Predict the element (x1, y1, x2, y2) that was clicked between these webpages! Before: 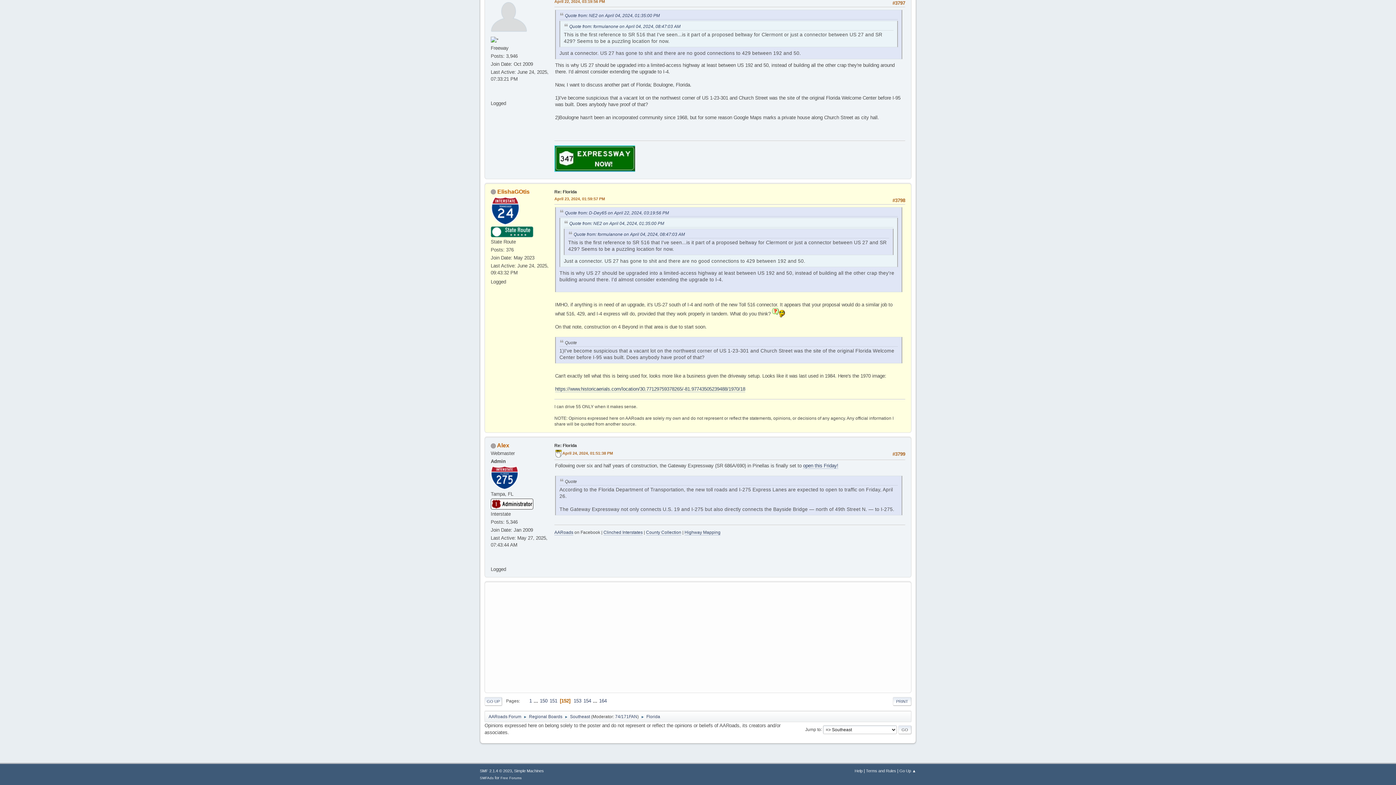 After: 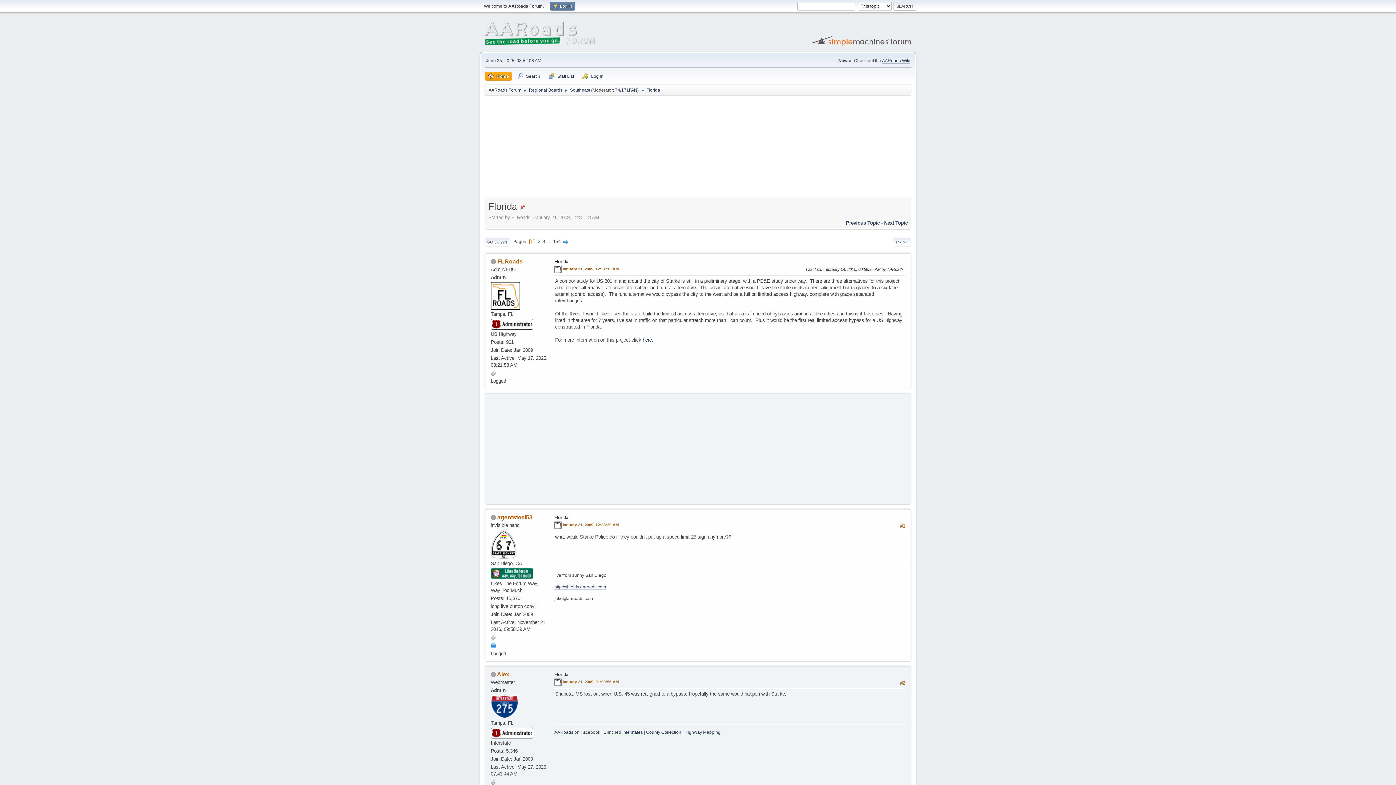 Action: label: 1 bbox: (529, 698, 532, 704)